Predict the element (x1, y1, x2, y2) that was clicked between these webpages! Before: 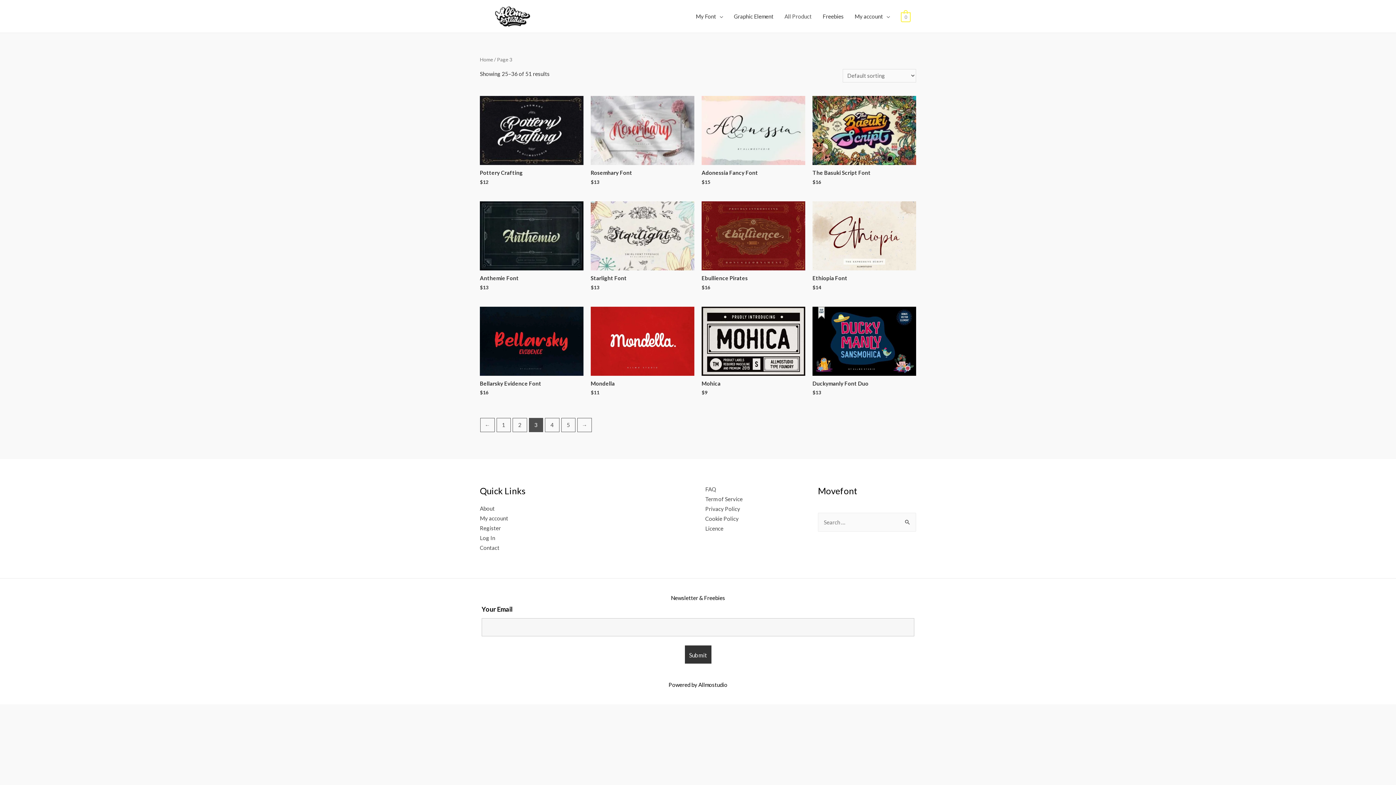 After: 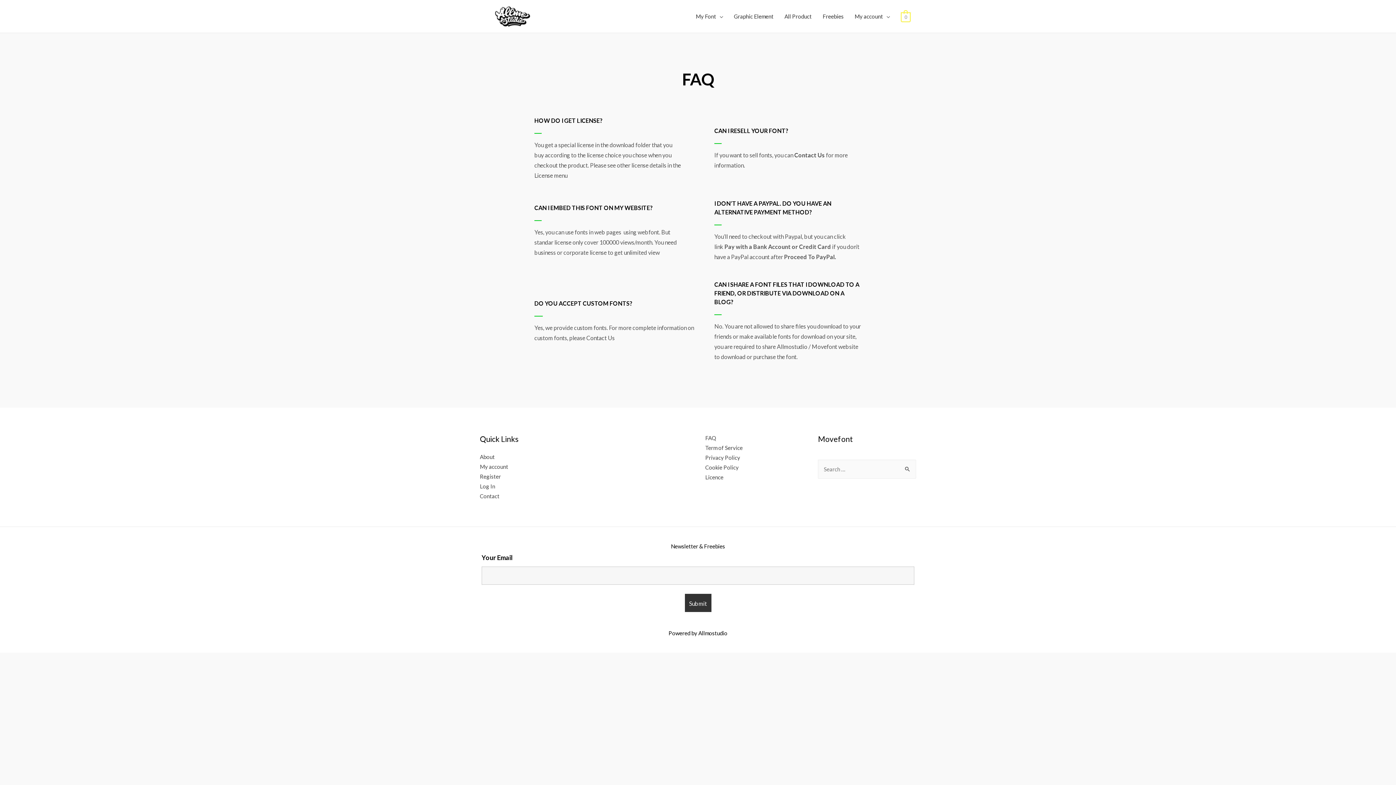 Action: label: FAQ bbox: (705, 486, 716, 492)